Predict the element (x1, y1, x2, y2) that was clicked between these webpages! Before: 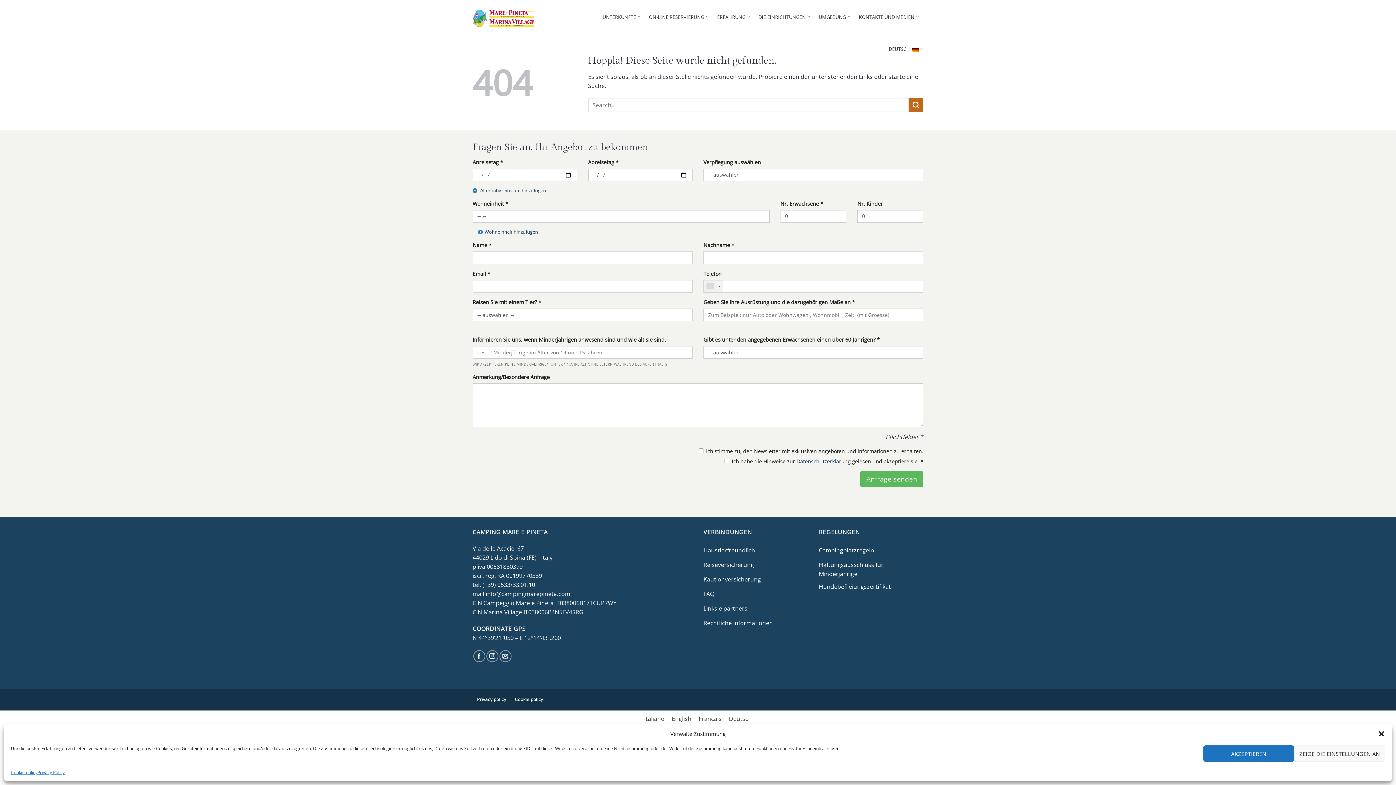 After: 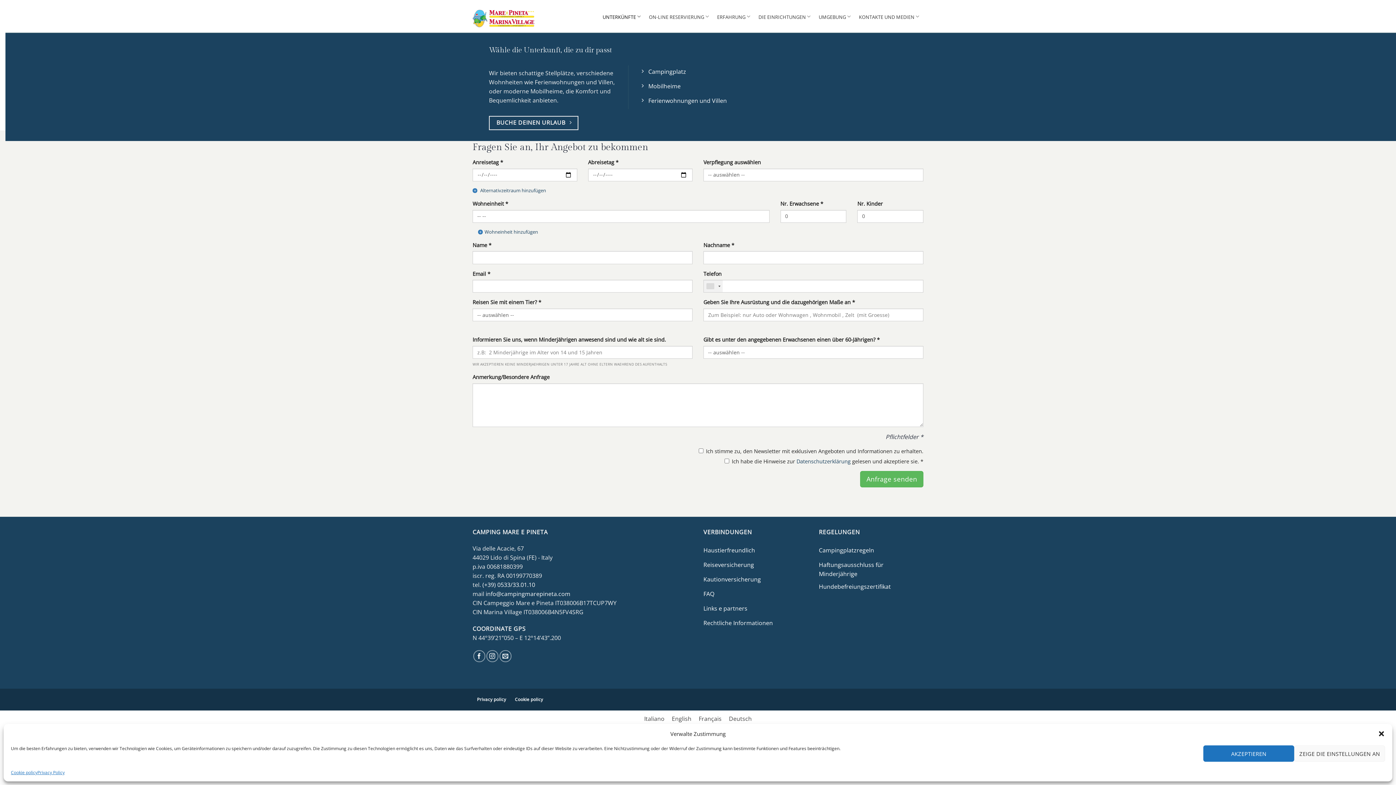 Action: label: UNTERKÜNFTE bbox: (602, 0, 641, 32)